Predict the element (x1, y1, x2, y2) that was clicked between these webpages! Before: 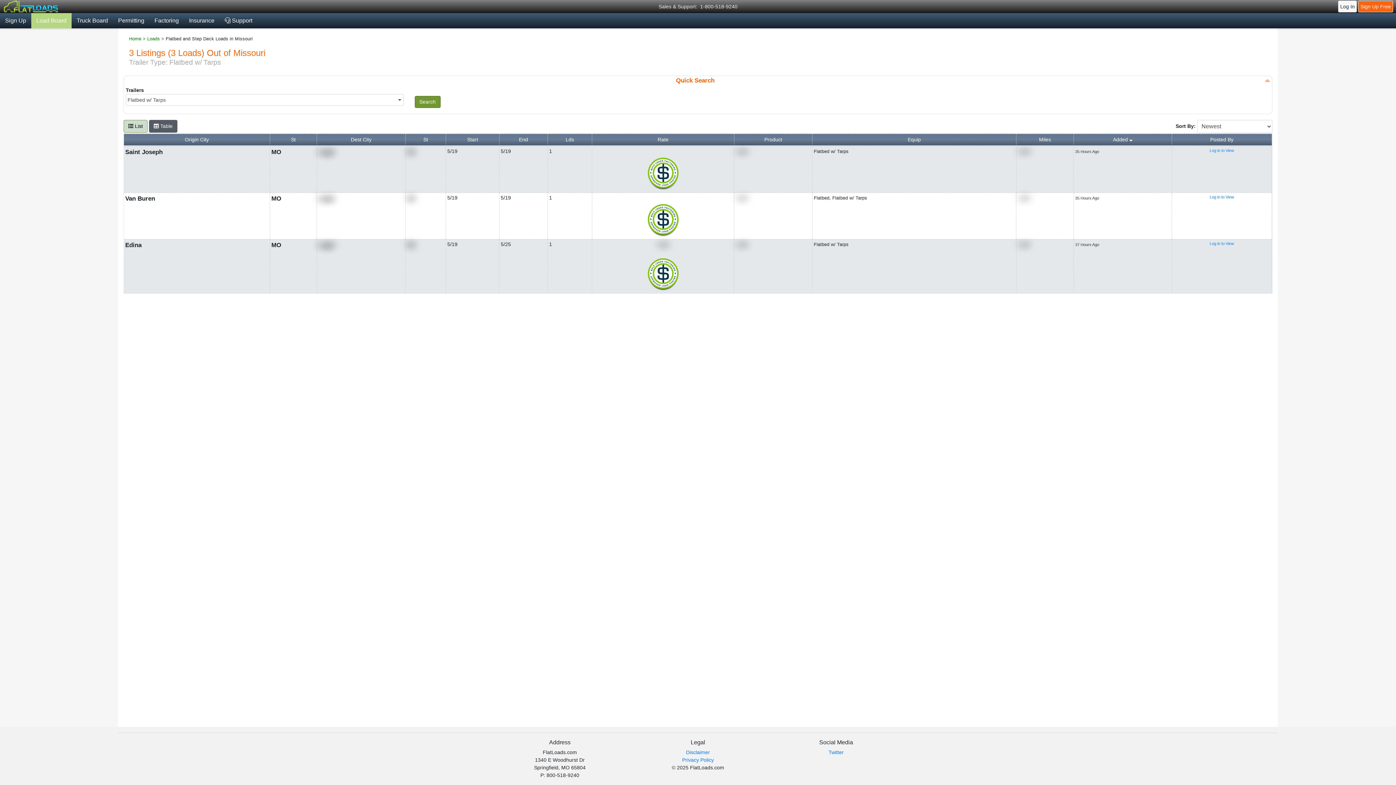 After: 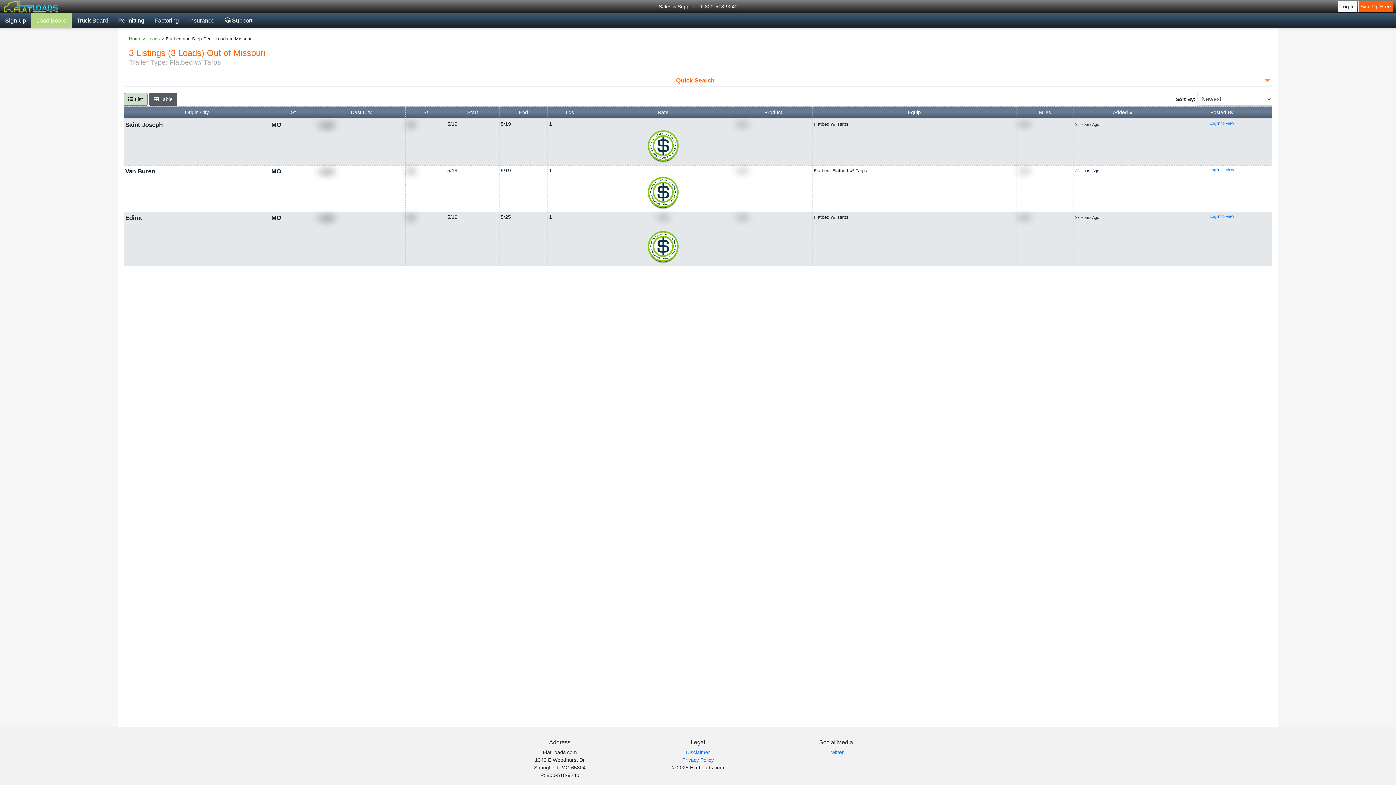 Action: bbox: (1265, 76, 1270, 85)